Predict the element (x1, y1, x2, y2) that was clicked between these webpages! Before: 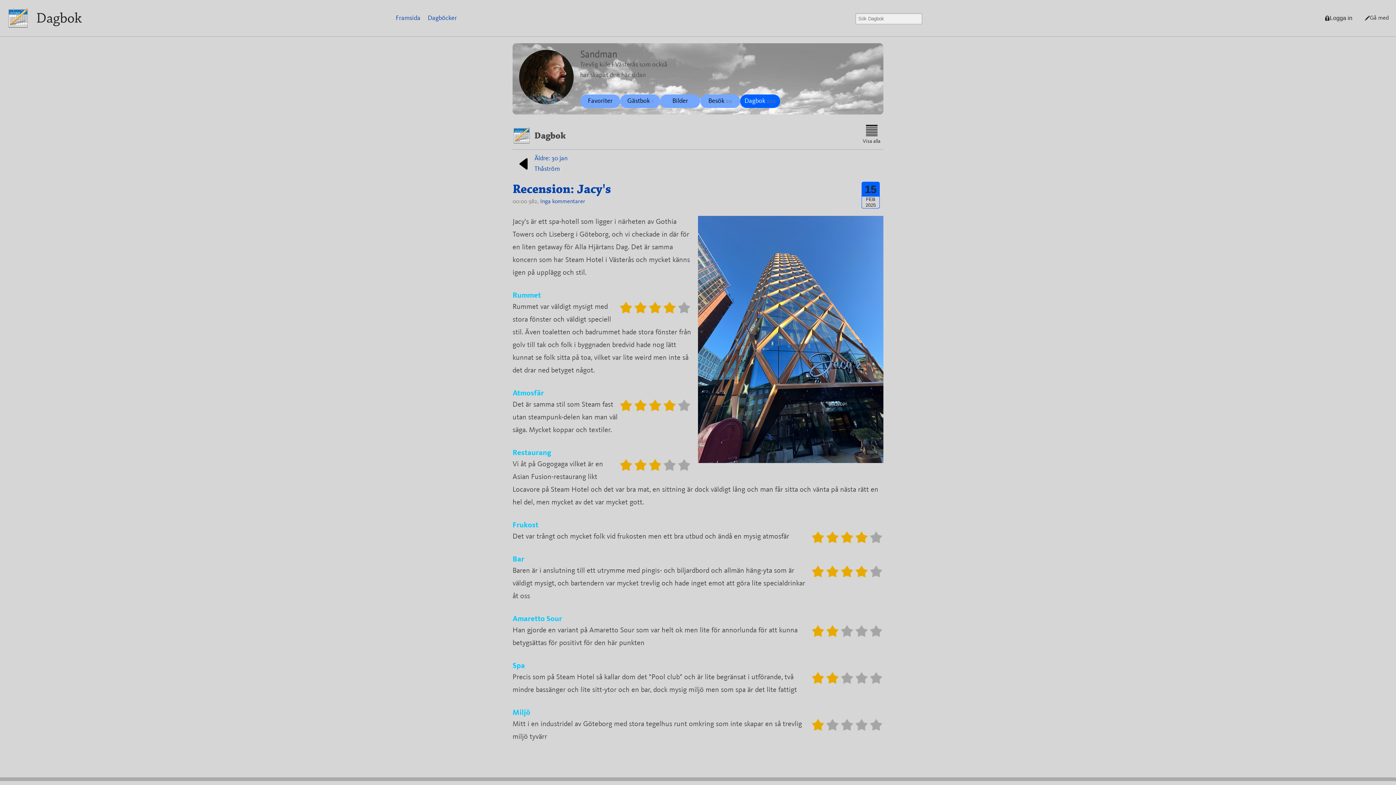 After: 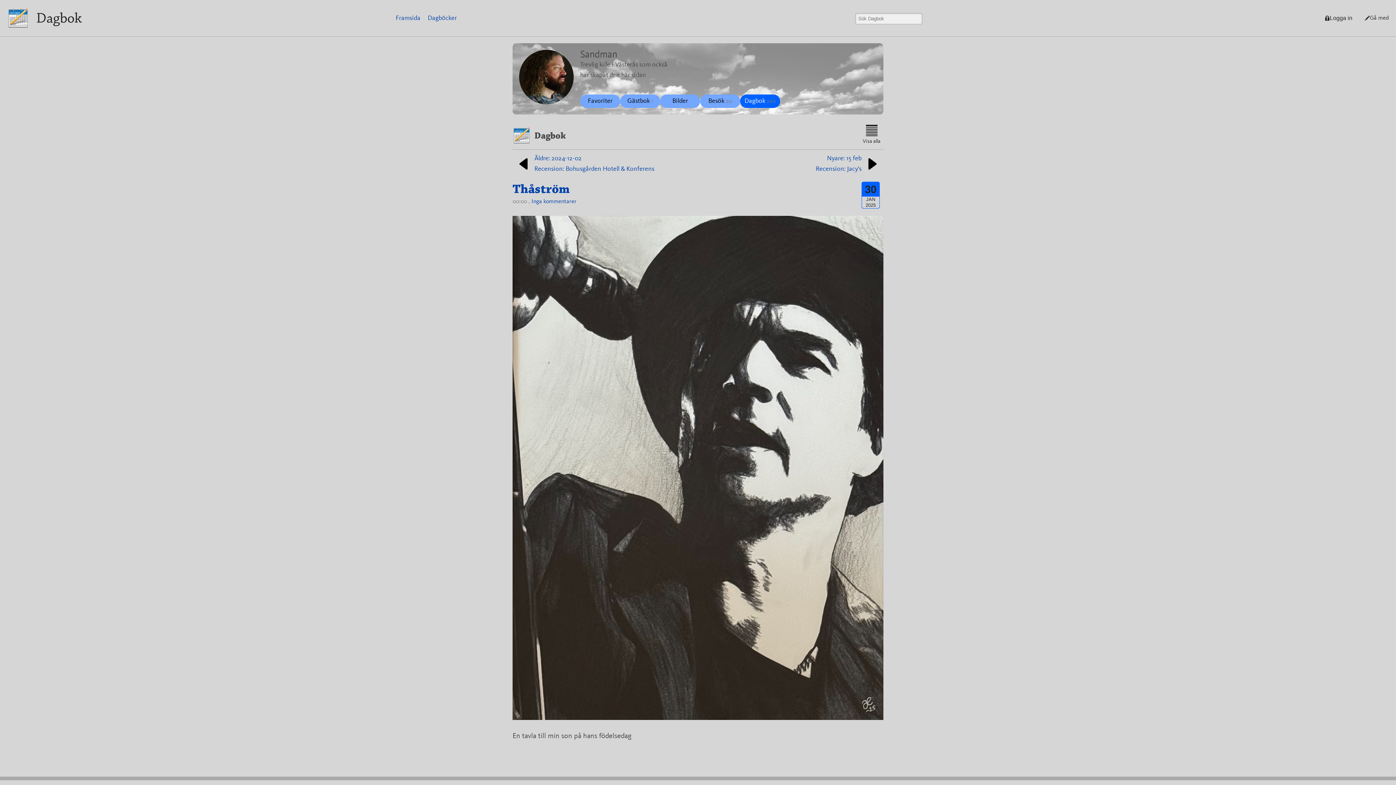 Action: bbox: (516, 153, 880, 174) label: Äldre: 30 jan
Thåström